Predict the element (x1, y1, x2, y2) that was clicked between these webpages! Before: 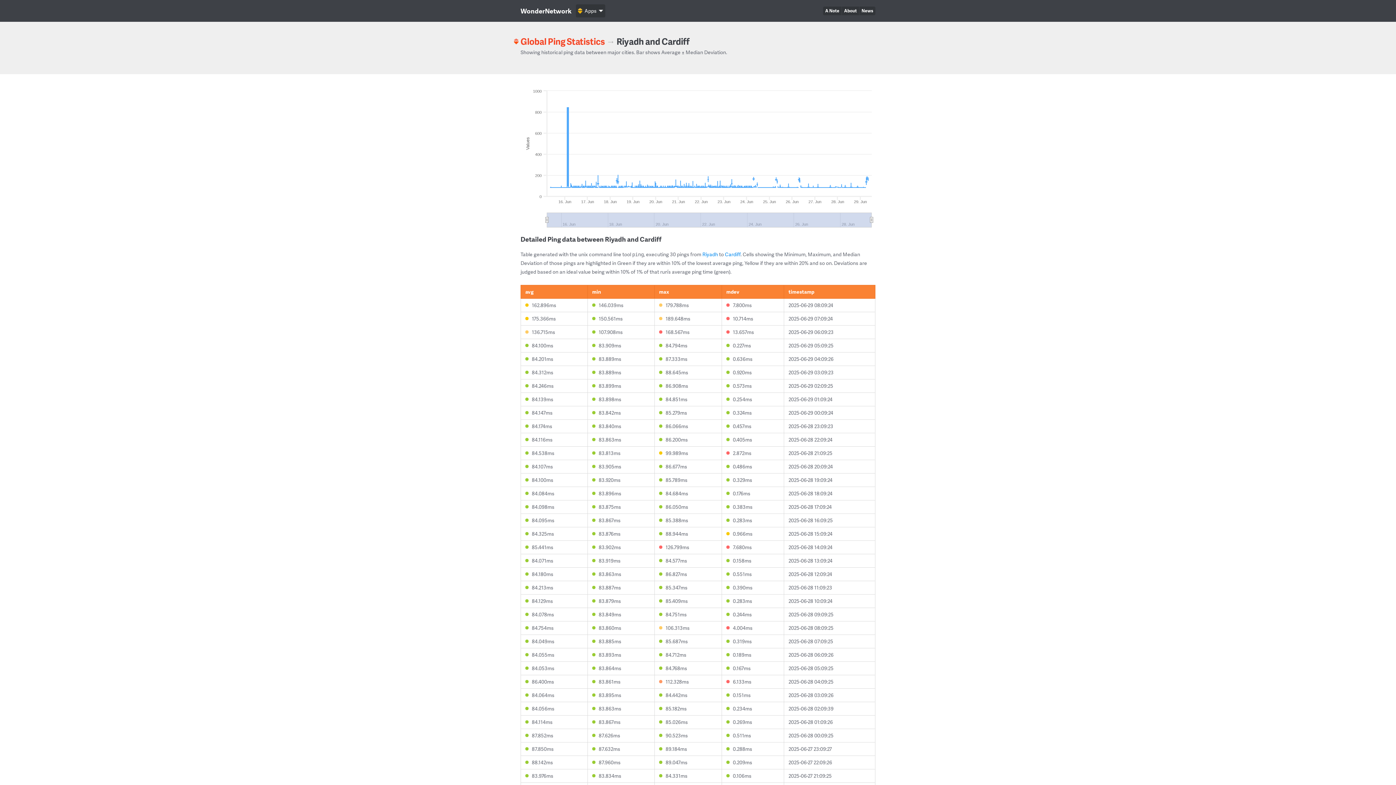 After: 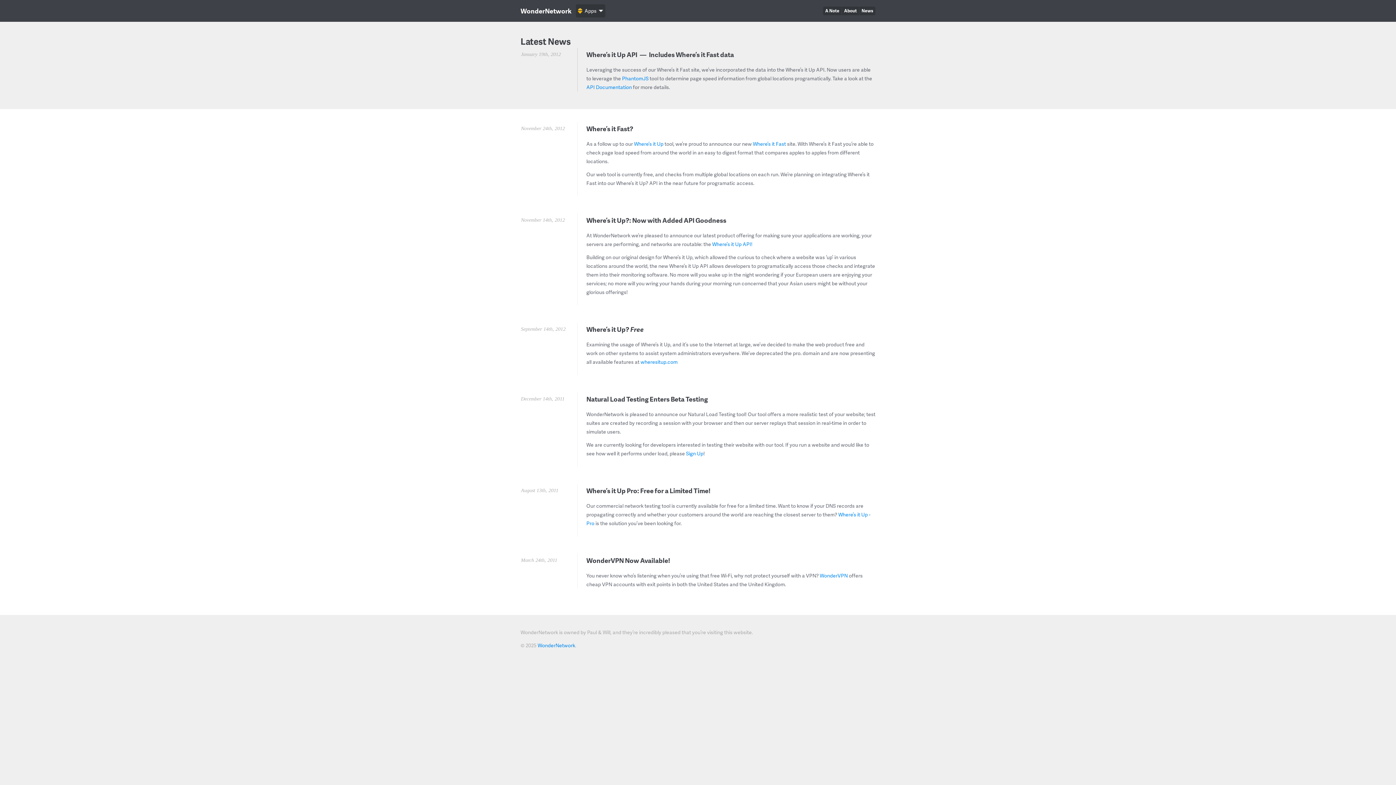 Action: label: News bbox: (859, 6, 875, 15)